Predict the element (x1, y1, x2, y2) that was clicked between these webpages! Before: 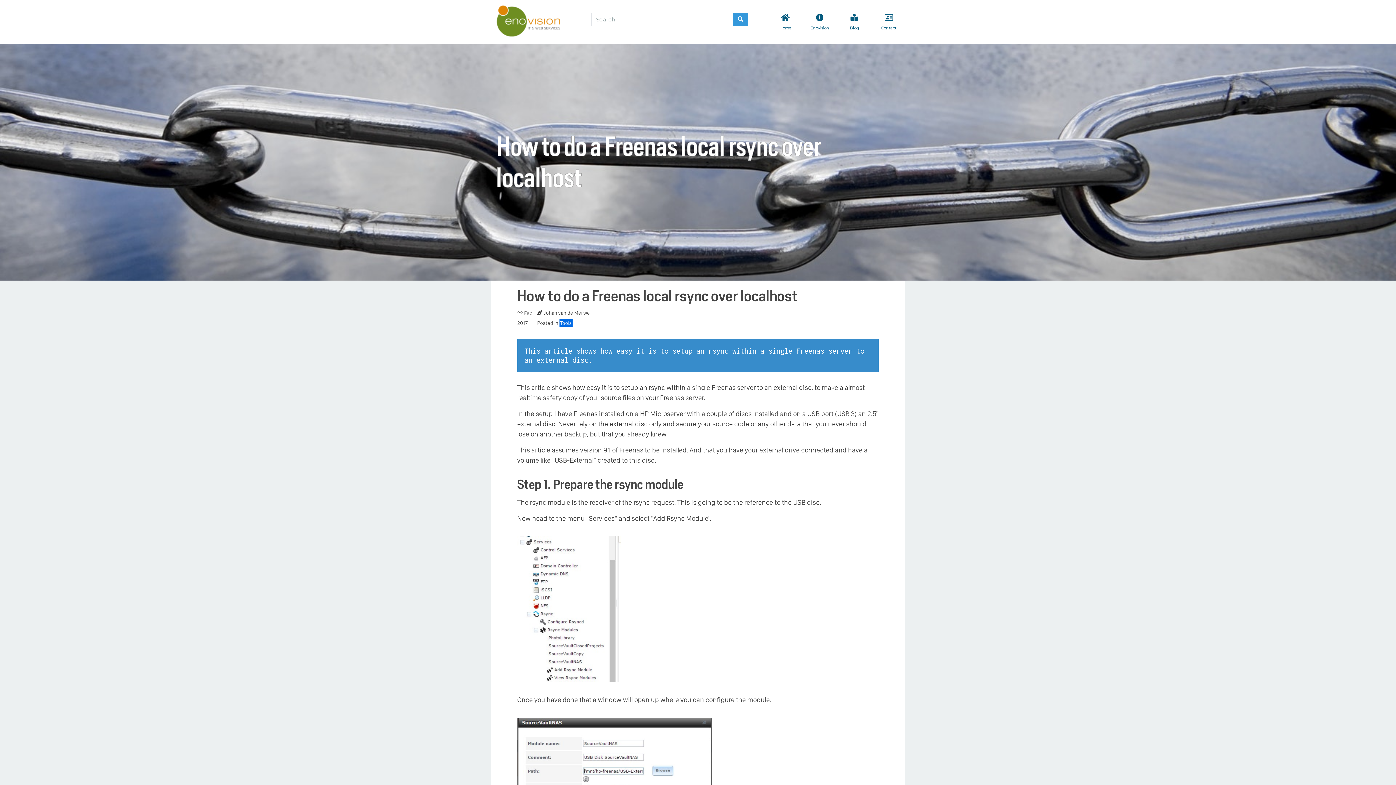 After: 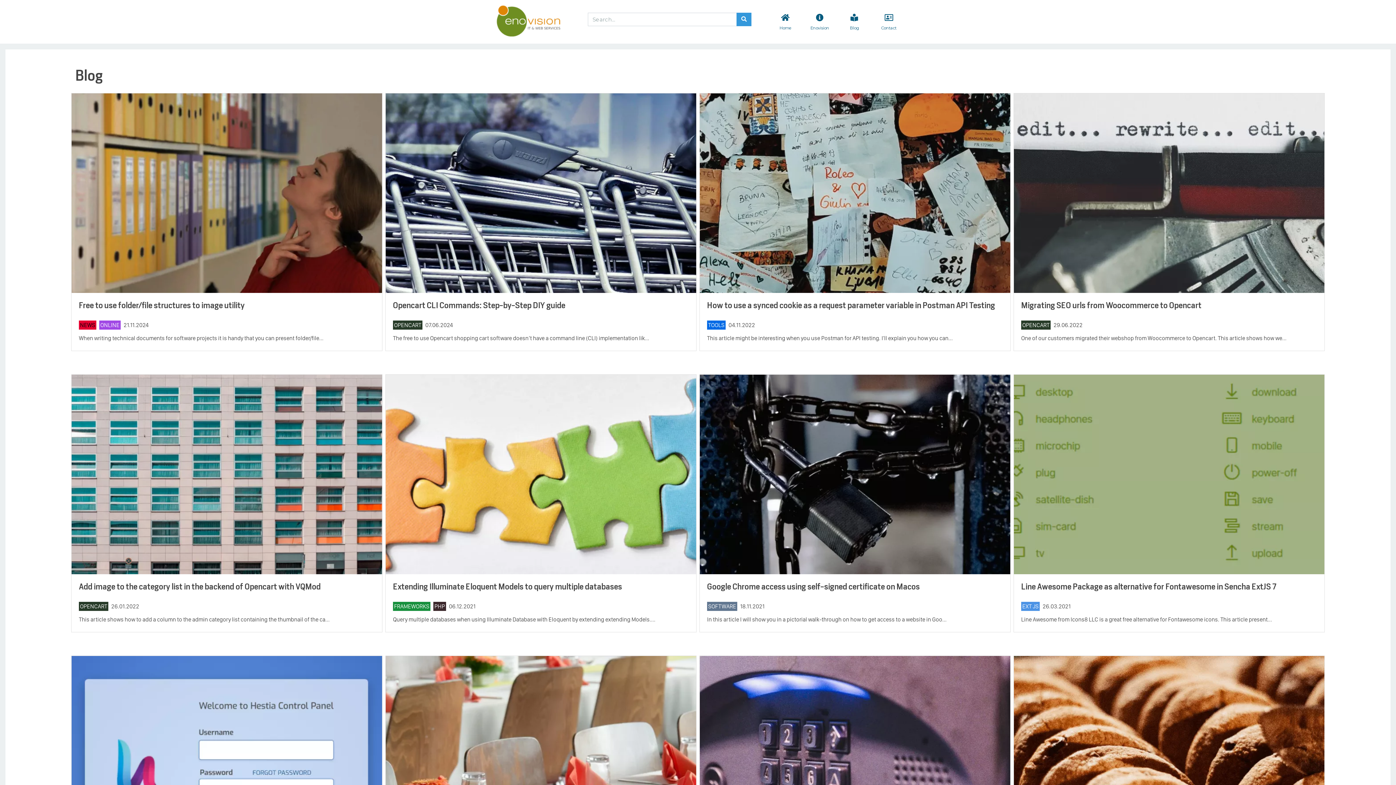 Action: label: Blog
  bbox: (838, 22, 872, 31)